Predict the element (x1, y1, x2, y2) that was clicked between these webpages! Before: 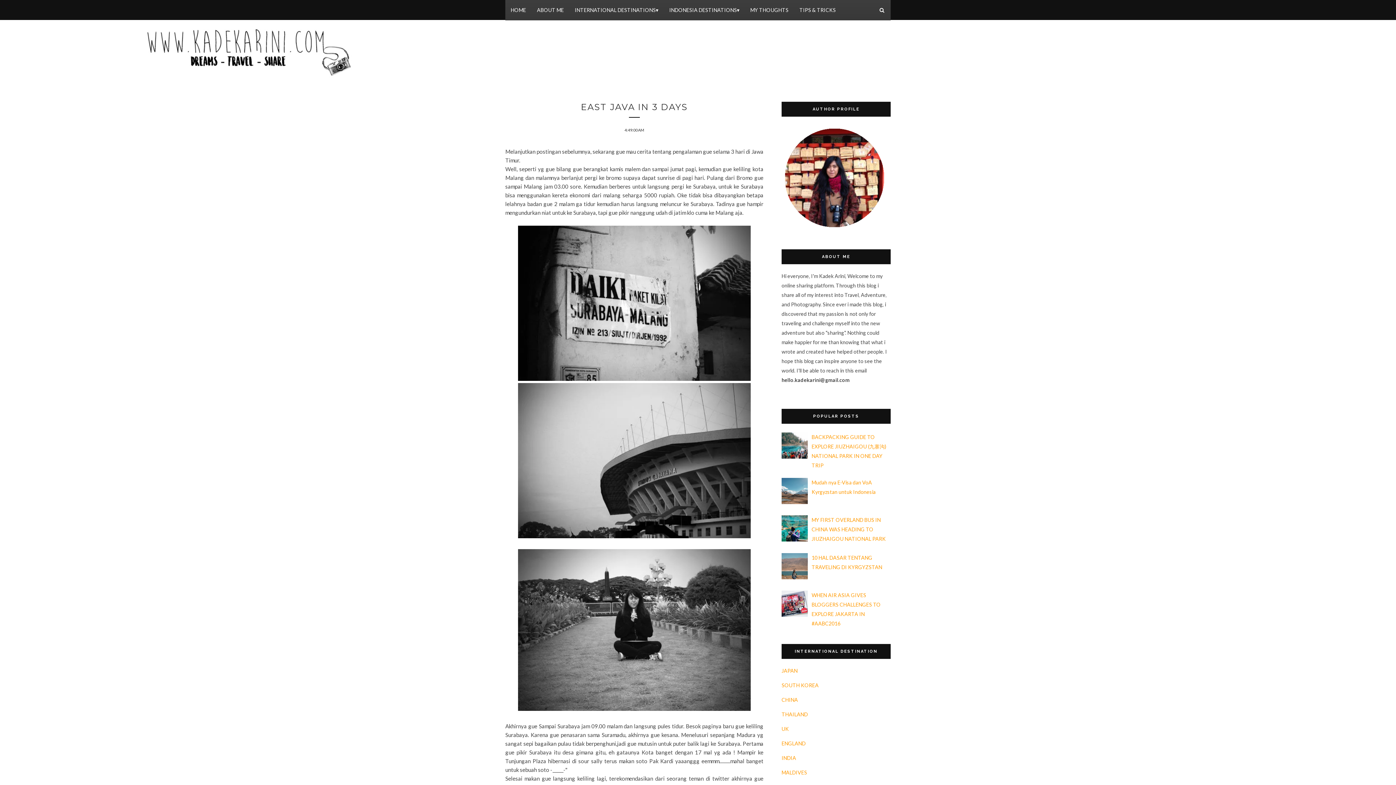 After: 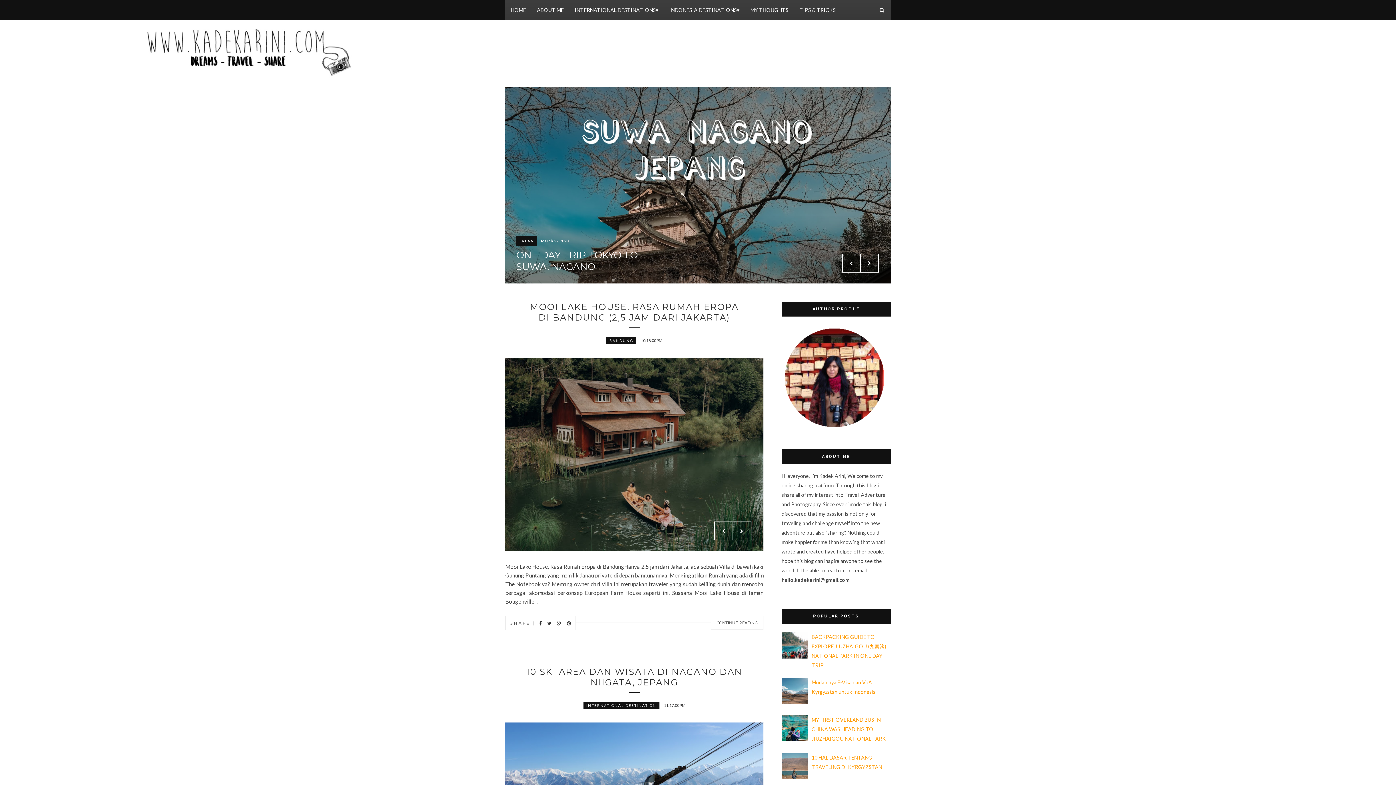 Action: label: HOME bbox: (505, 0, 531, 20)